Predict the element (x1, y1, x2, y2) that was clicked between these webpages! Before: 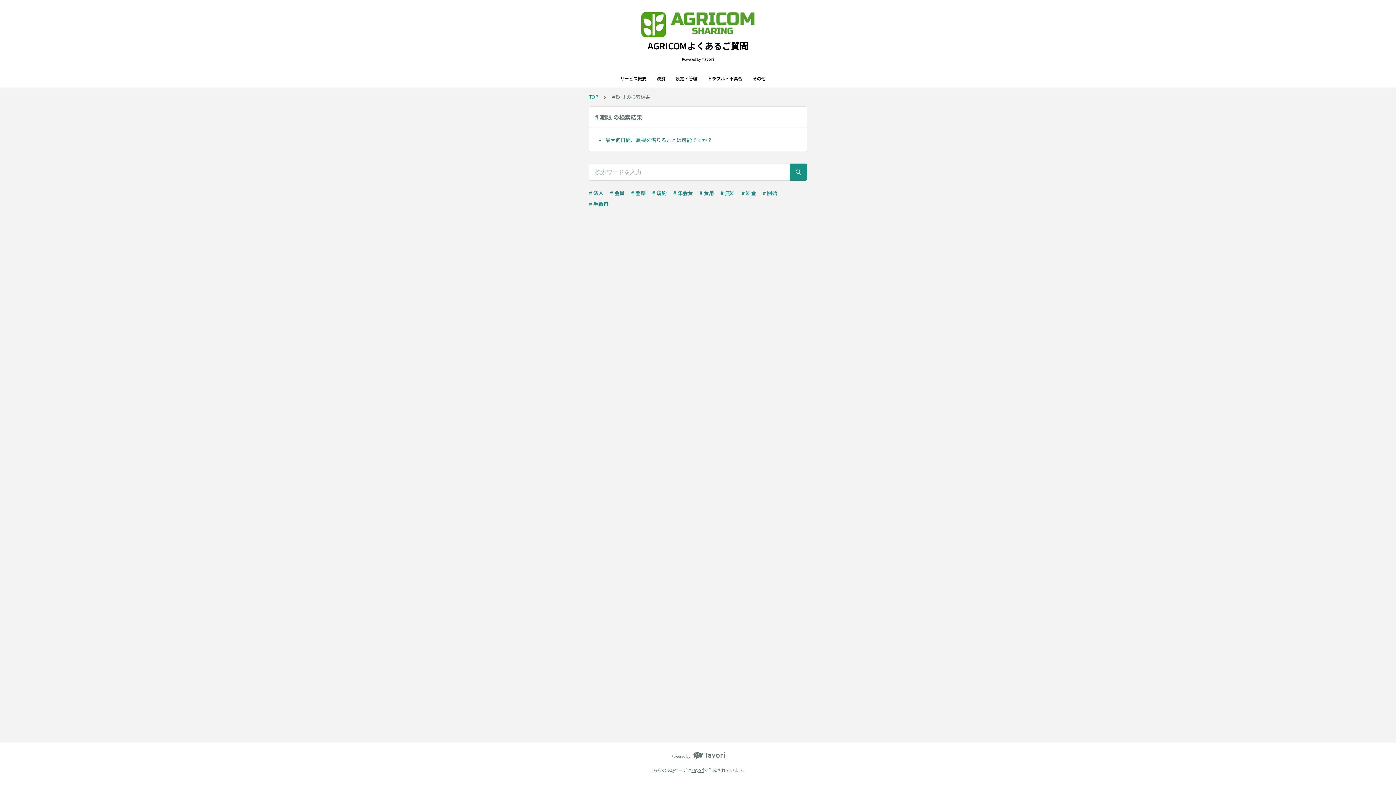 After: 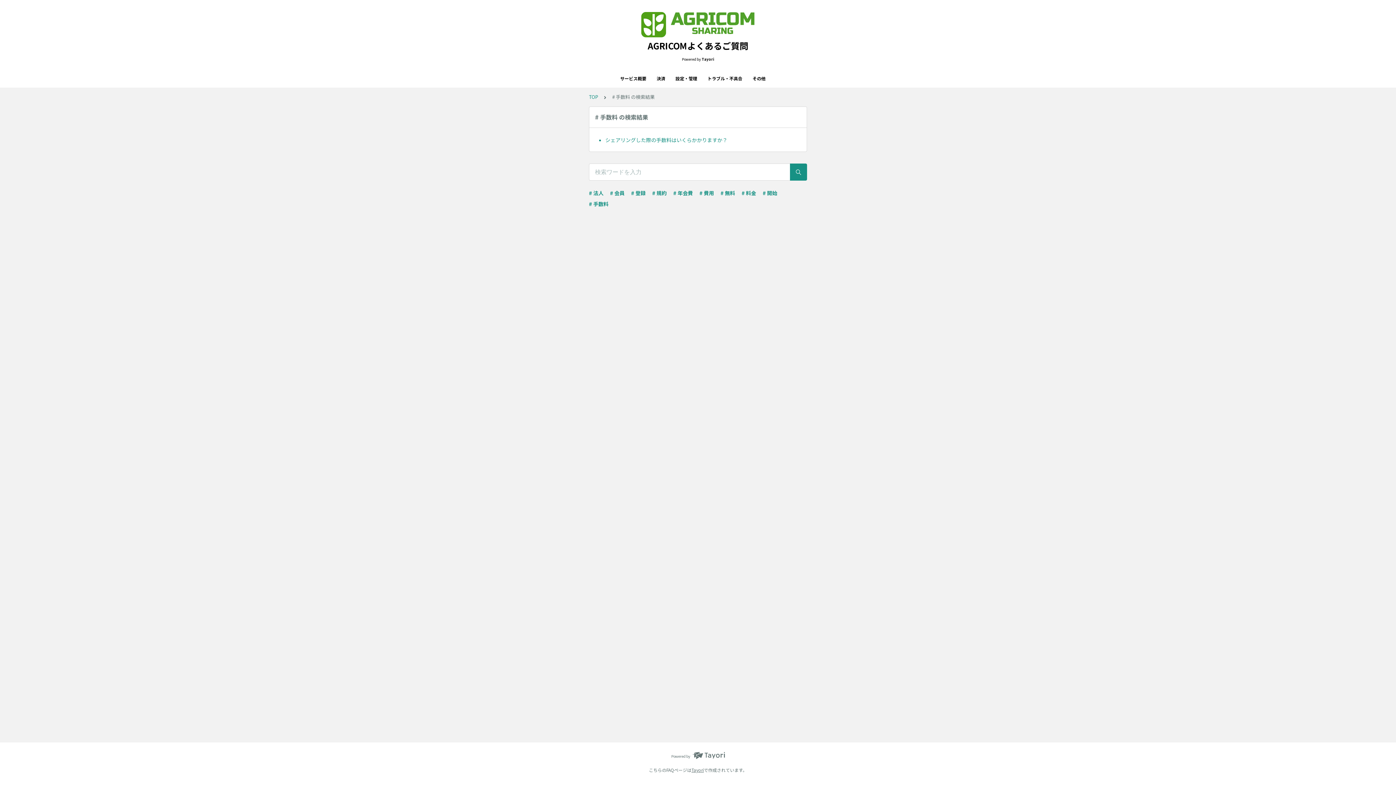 Action: label: # 手数料 bbox: (589, 200, 608, 208)